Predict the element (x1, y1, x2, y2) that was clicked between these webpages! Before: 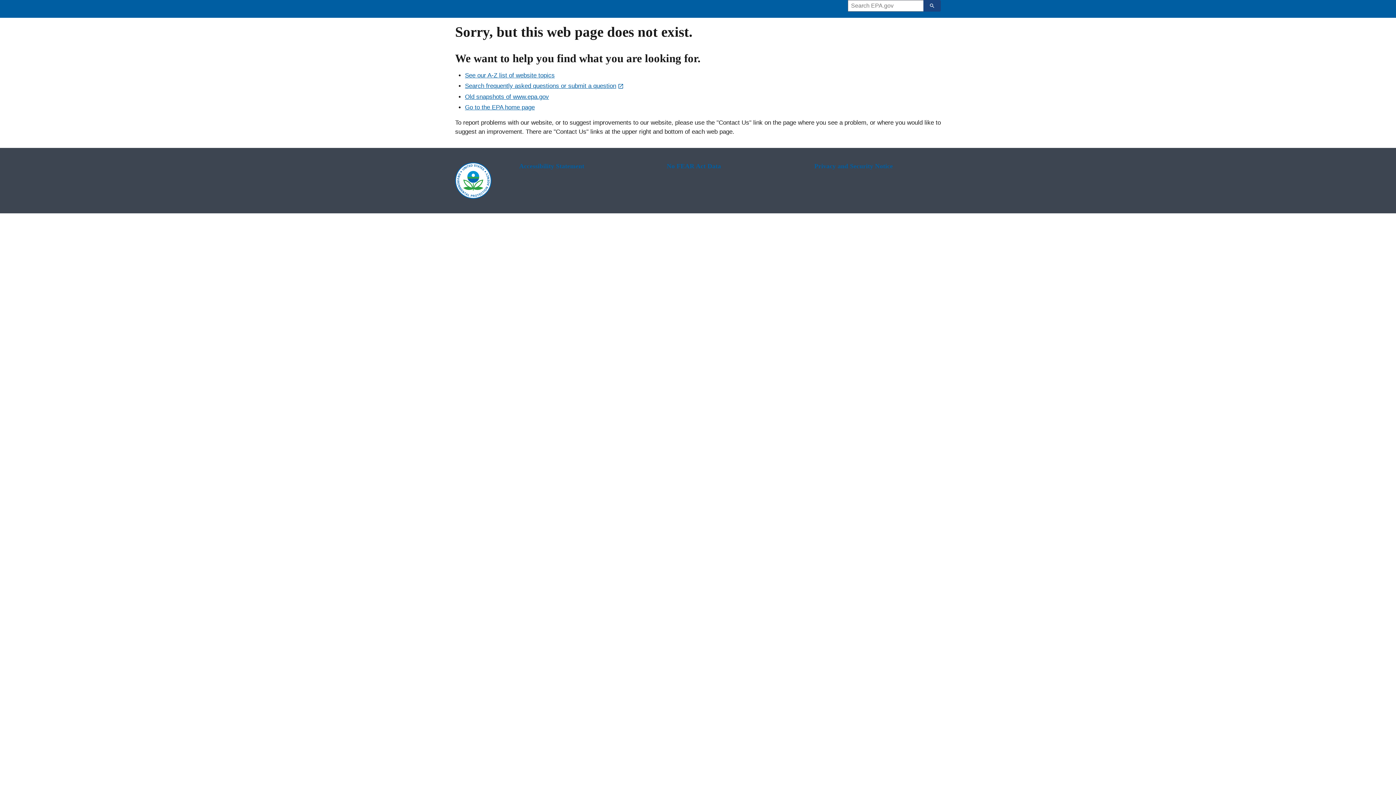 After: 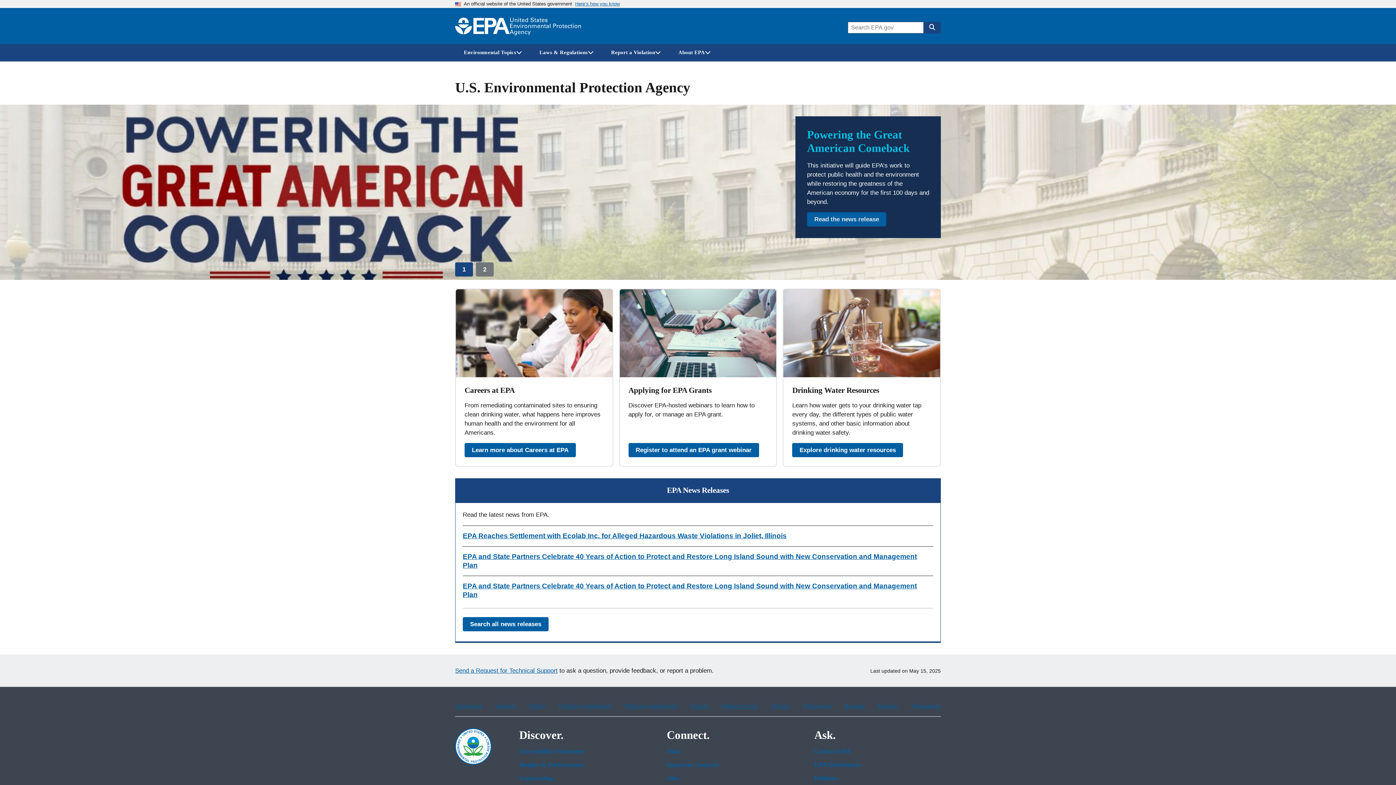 Action: bbox: (465, 103, 534, 110) label: Go to the EPA home page